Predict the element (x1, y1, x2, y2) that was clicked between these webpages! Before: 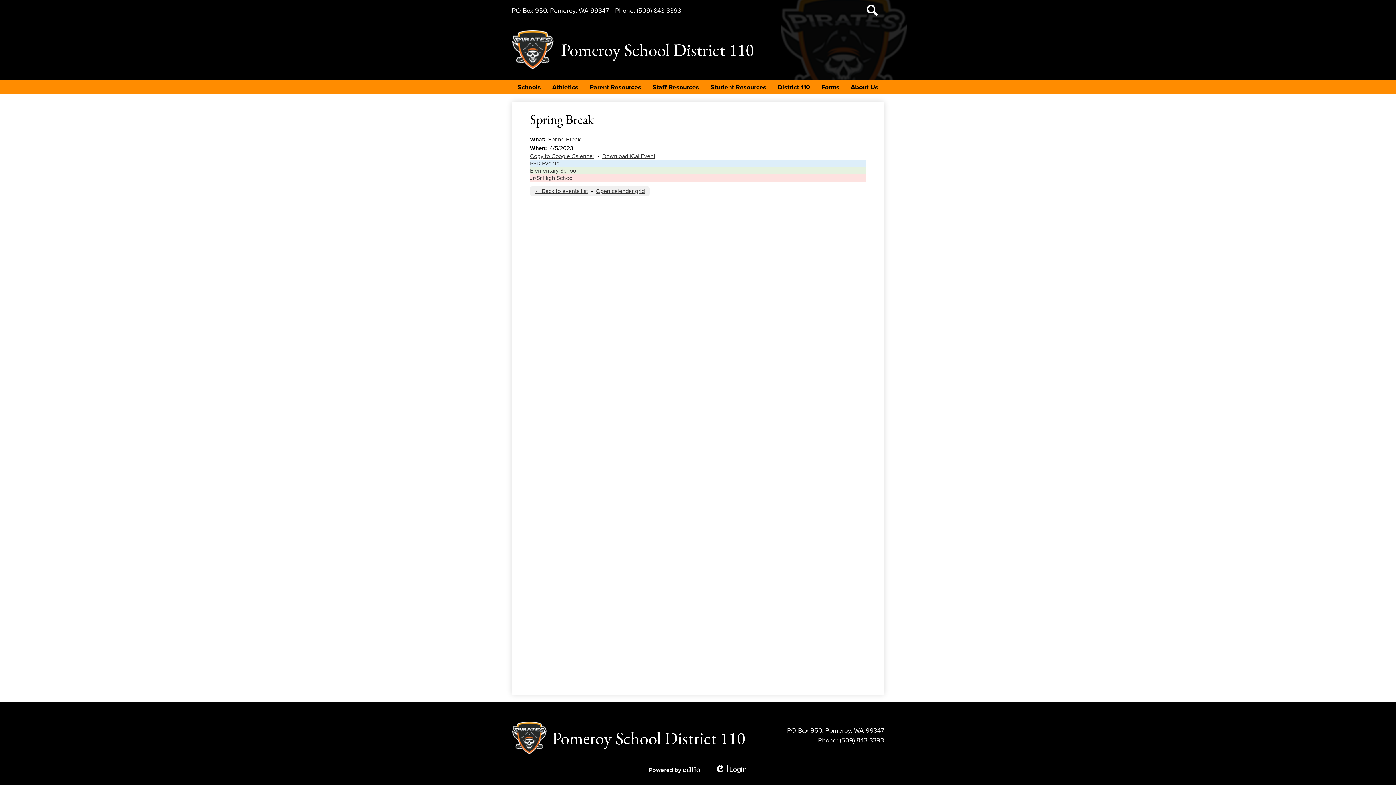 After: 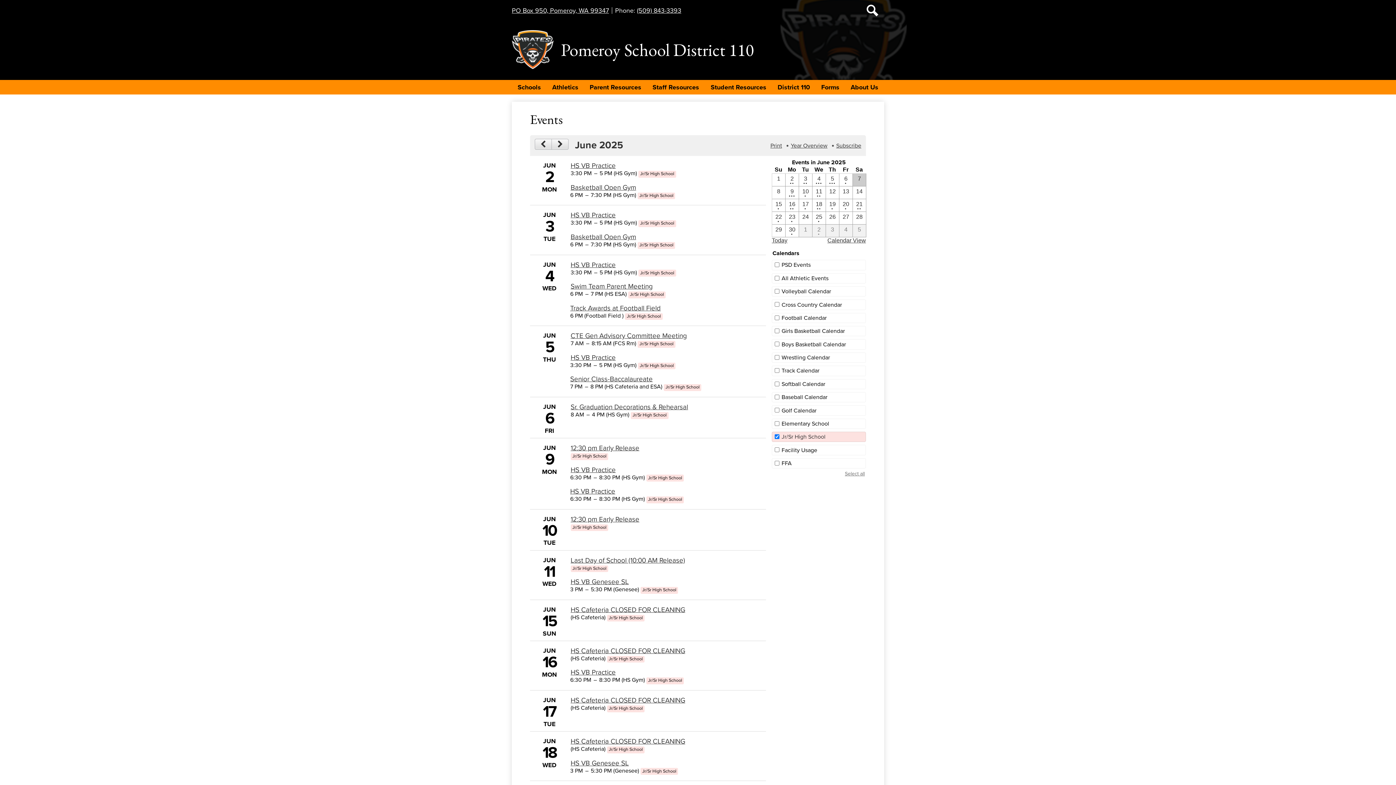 Action: bbox: (530, 174, 574, 181) label: Jr/Sr High School